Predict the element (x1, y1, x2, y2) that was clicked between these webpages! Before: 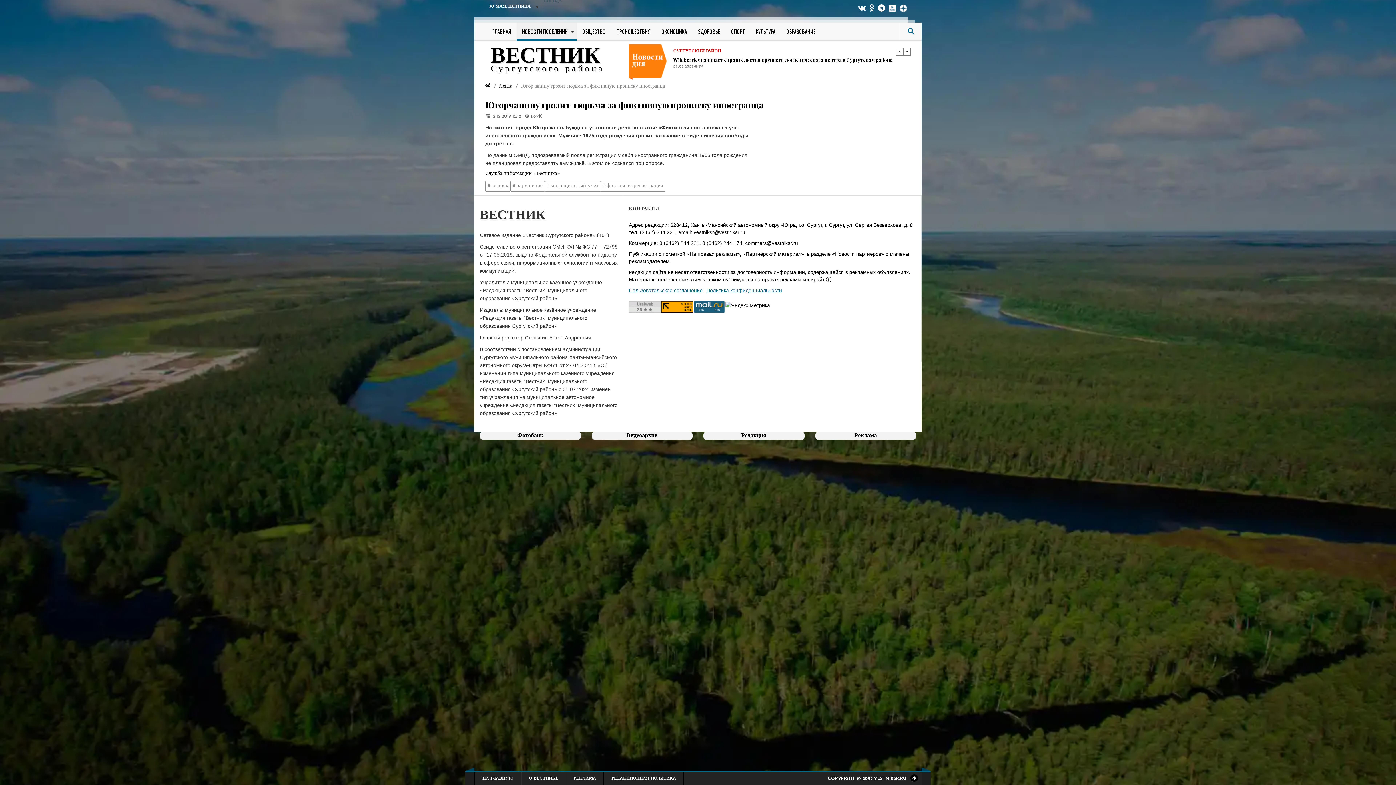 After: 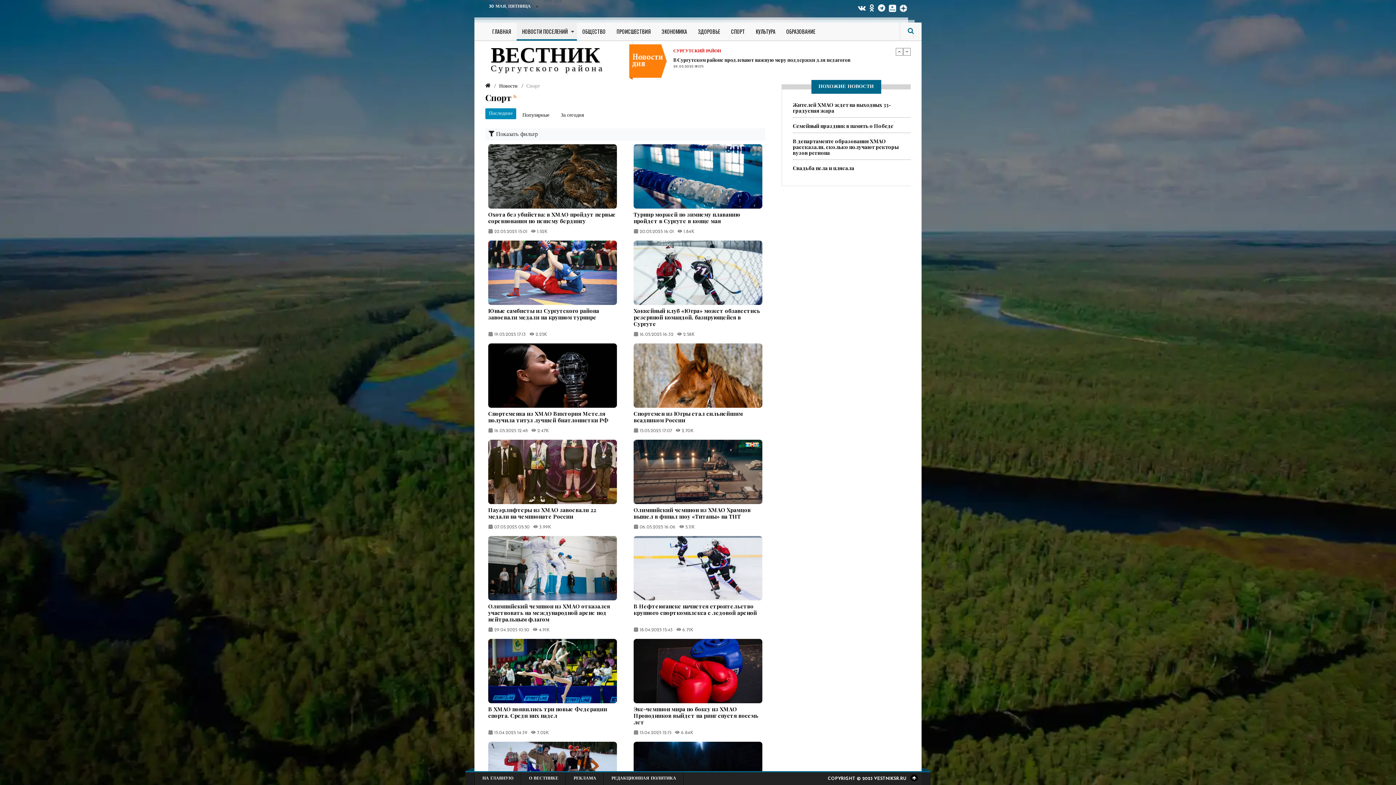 Action: label: СПОРТ bbox: (725, 22, 750, 40)